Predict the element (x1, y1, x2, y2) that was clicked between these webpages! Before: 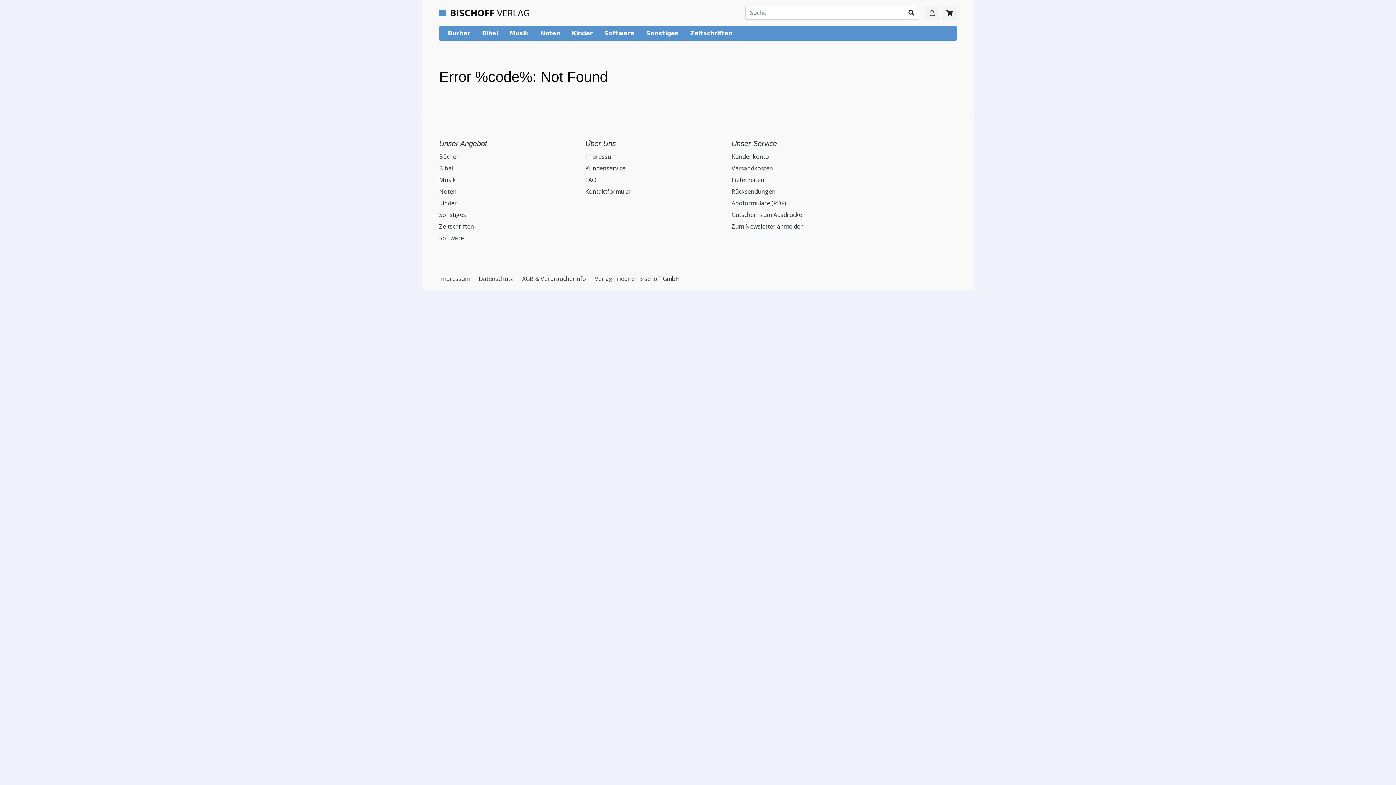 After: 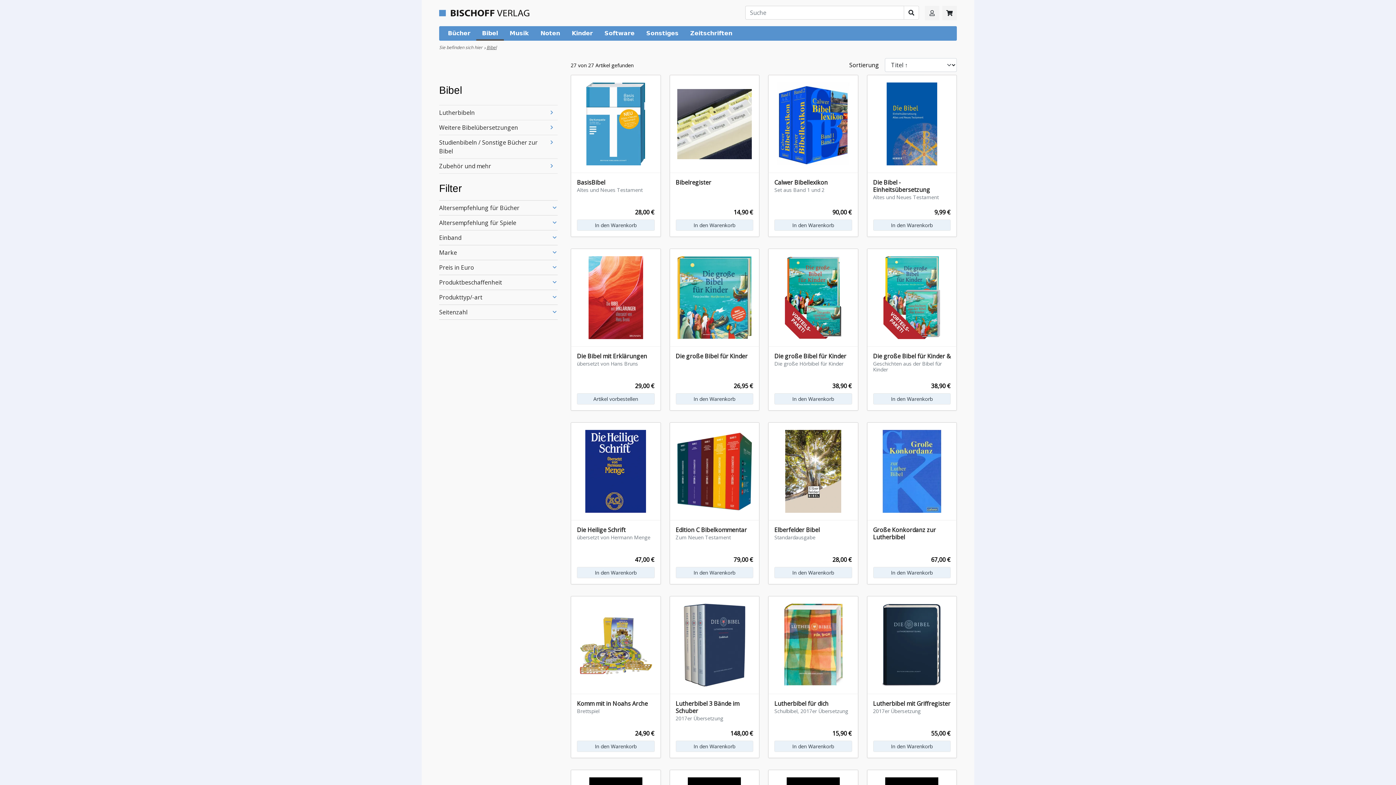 Action: bbox: (476, 26, 503, 40) label: Bibel